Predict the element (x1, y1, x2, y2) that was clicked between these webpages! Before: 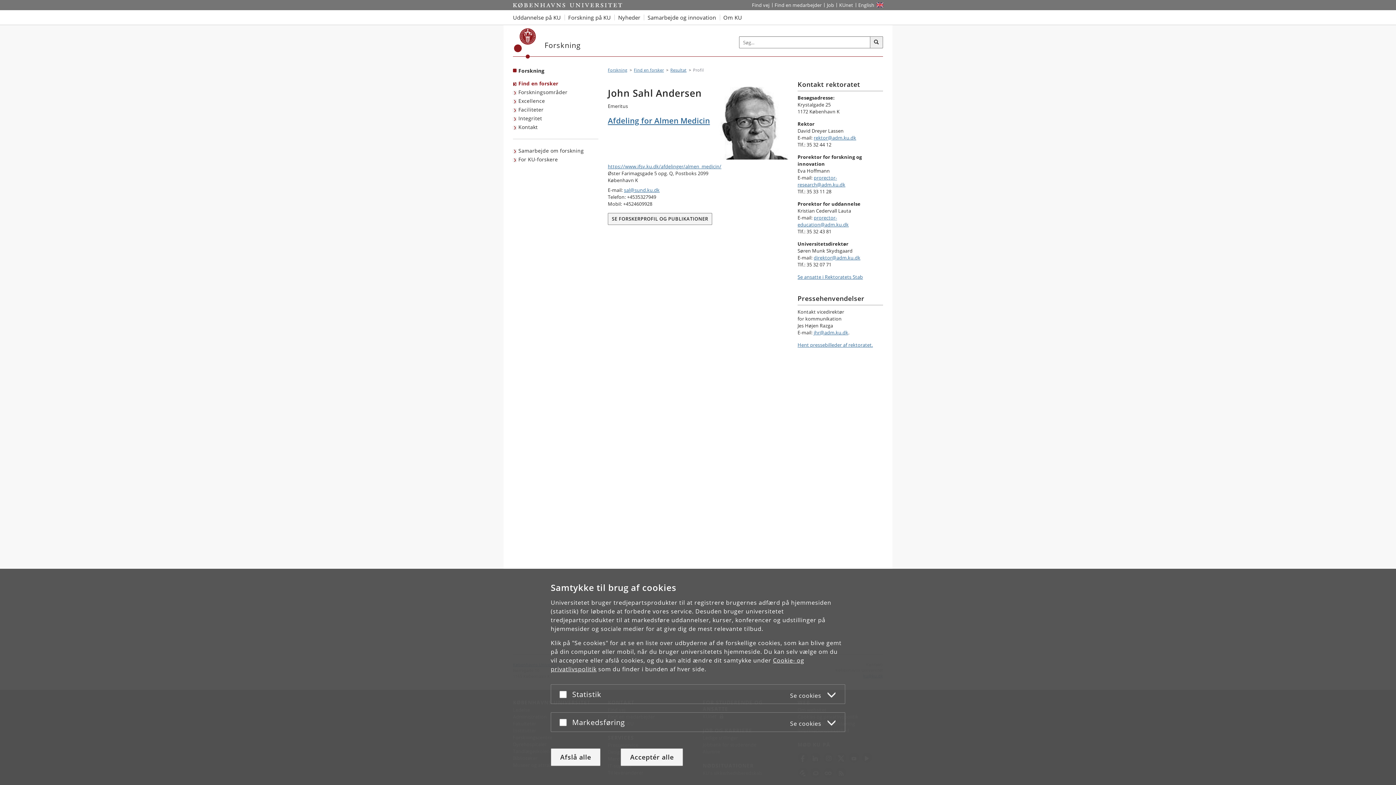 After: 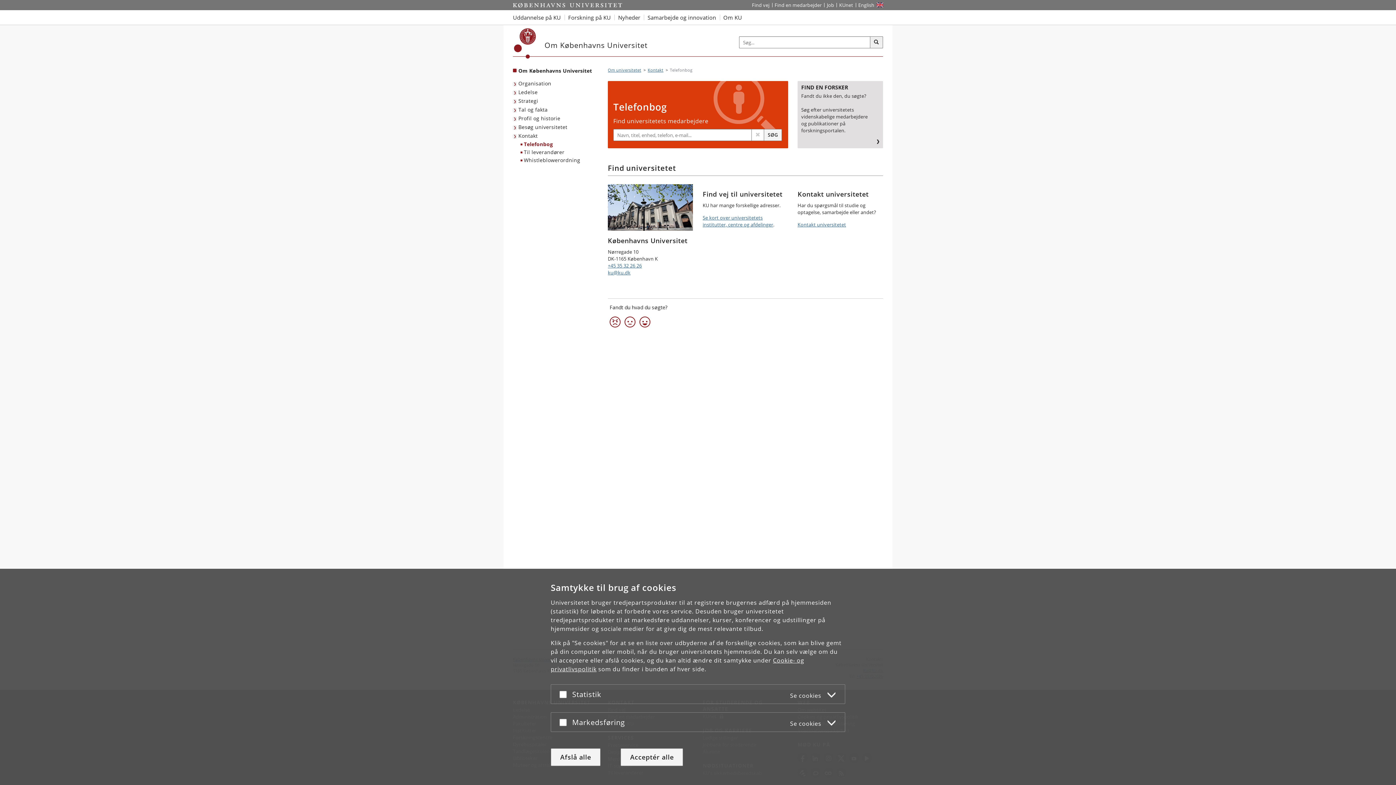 Action: bbox: (772, 0, 824, 10) label: Find en medarbejder på KU